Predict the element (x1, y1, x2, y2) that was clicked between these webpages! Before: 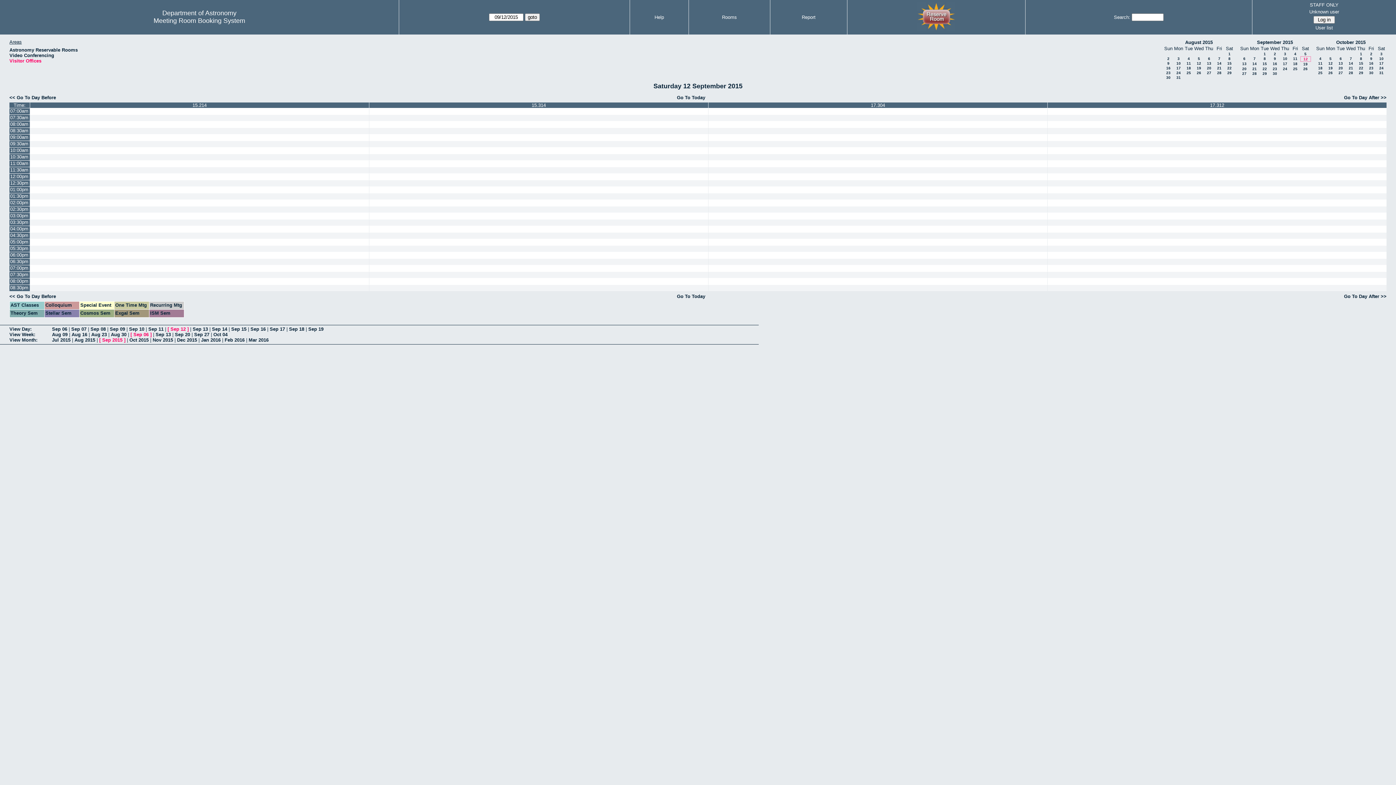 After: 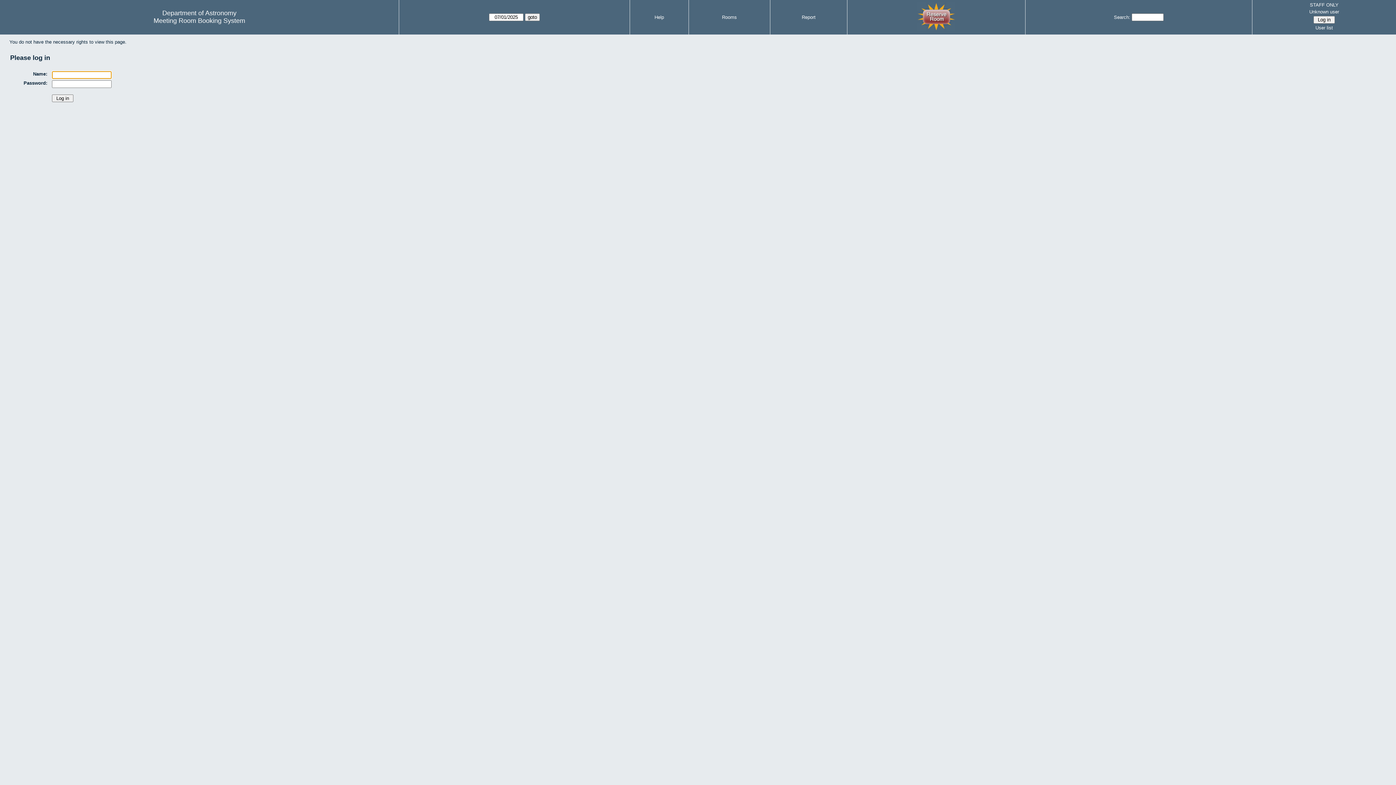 Action: bbox: (369, 180, 708, 186)